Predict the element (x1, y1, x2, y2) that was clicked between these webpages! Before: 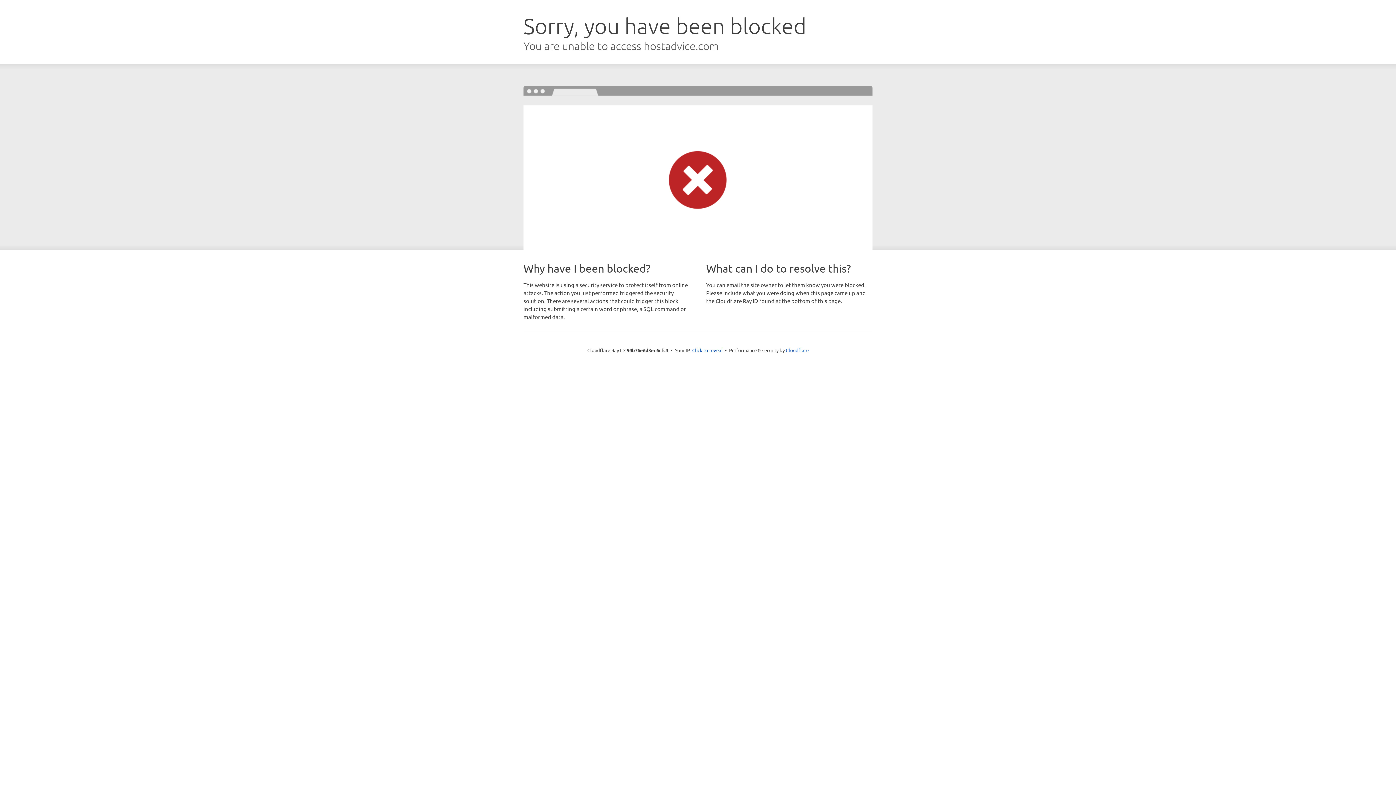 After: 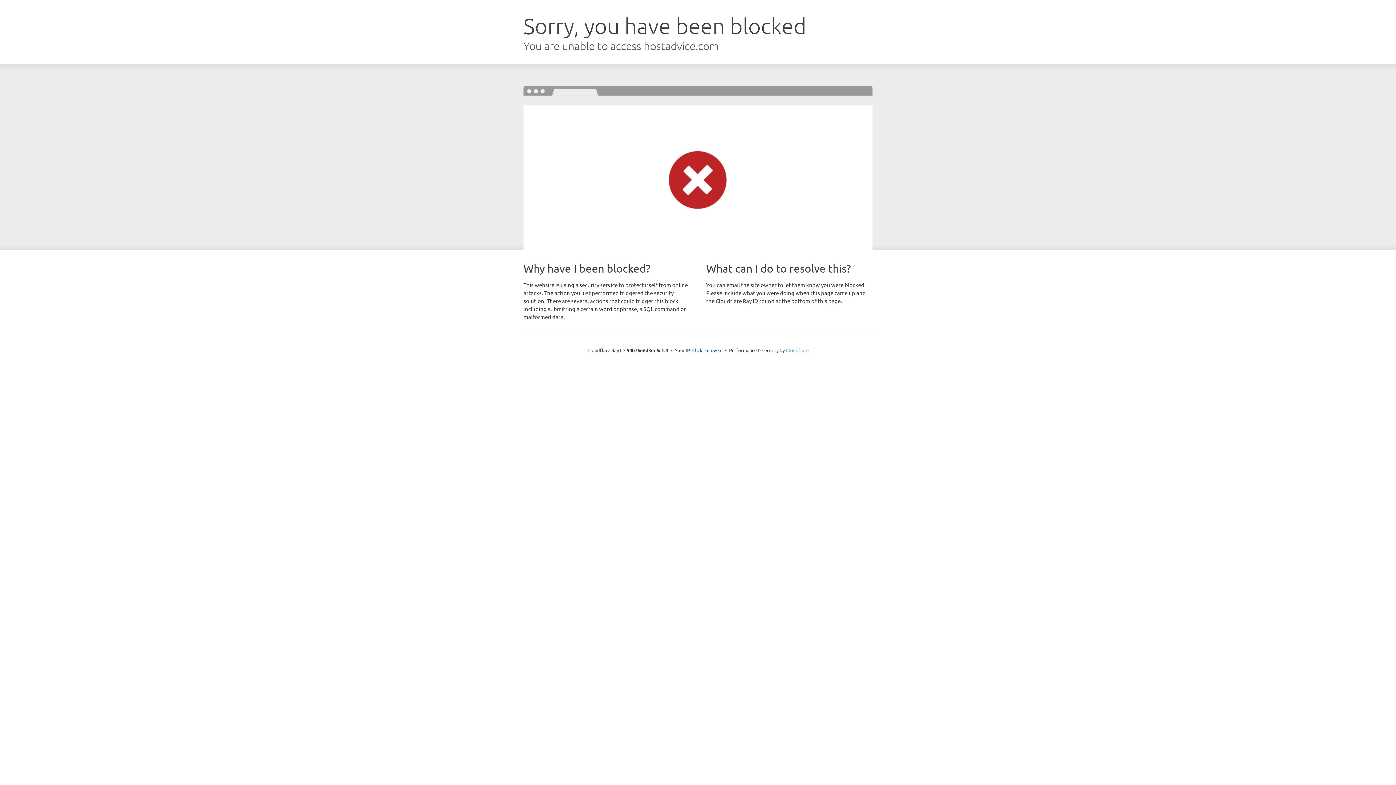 Action: bbox: (786, 347, 808, 353) label: Cloudflare